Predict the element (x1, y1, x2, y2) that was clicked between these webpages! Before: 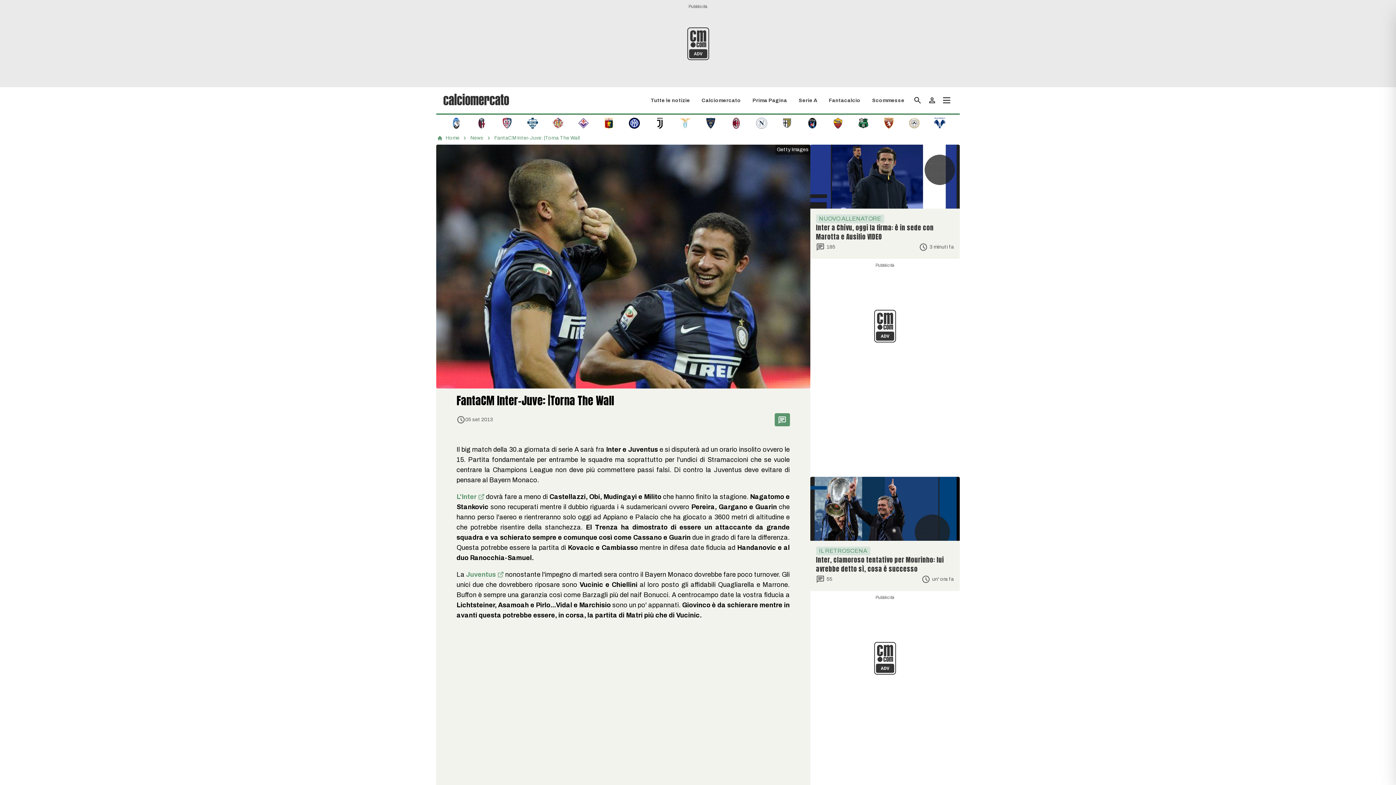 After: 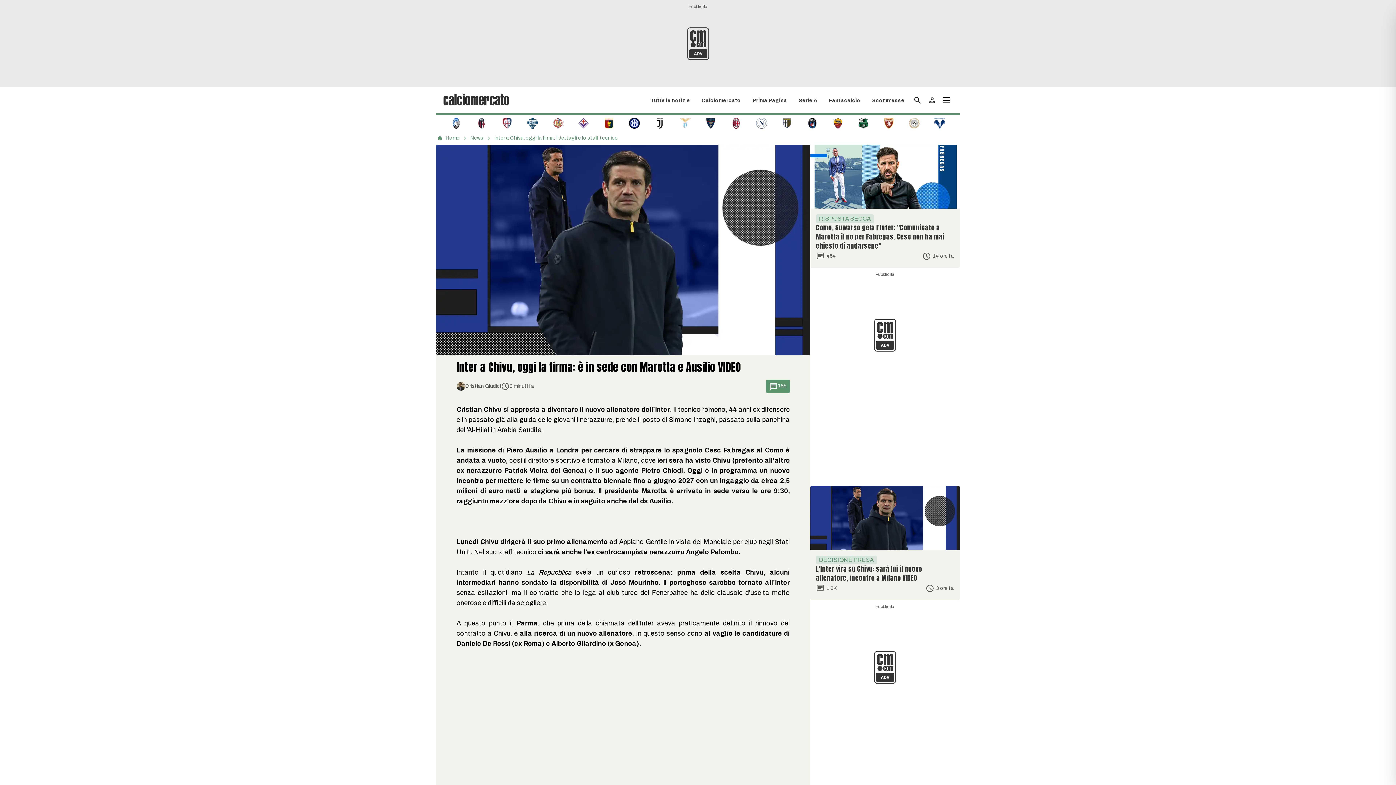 Action: label: NUOVO ALLENATORE
Inter a Chivu, oggi la firma: è in sede con Marotta e Ausilio VIDEO
185
3 minuti fa bbox: (810, 144, 960, 258)